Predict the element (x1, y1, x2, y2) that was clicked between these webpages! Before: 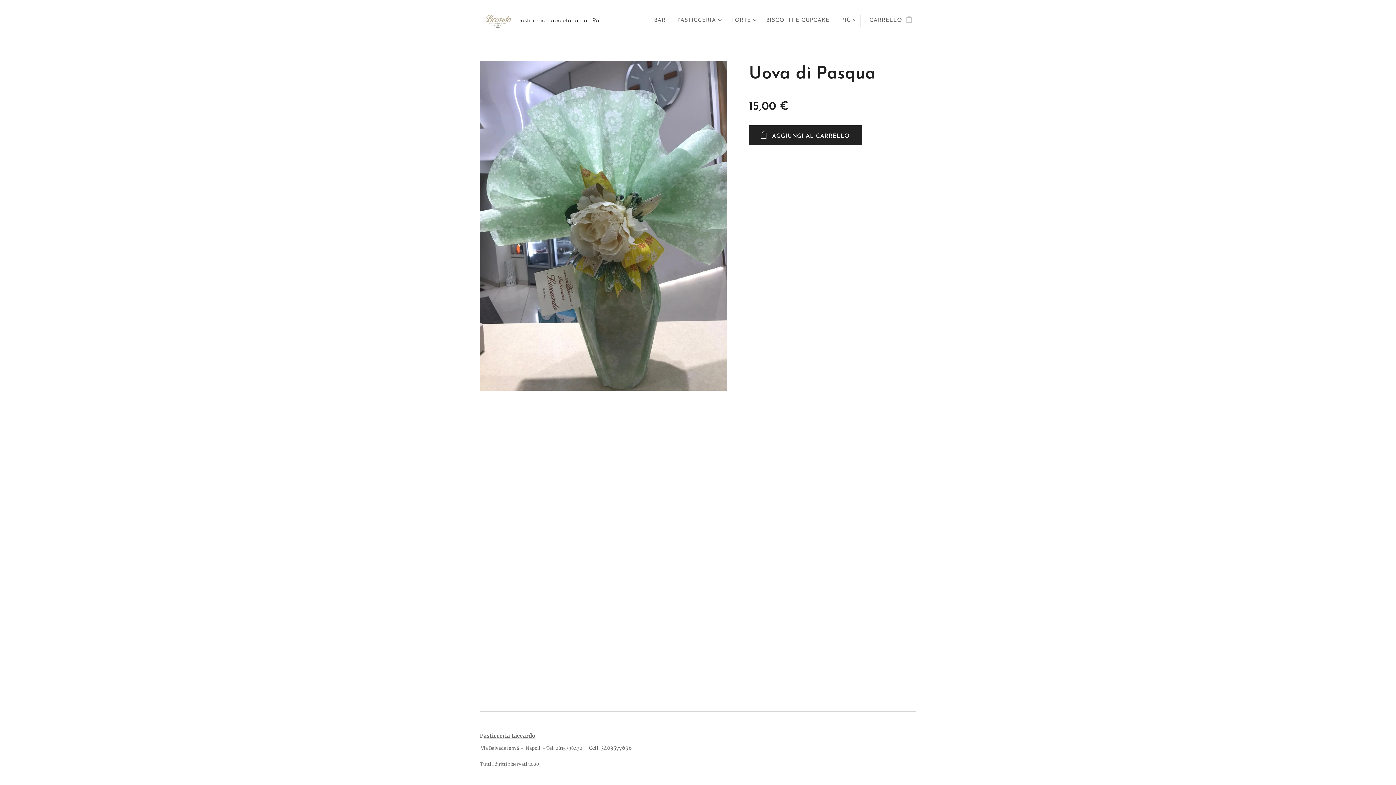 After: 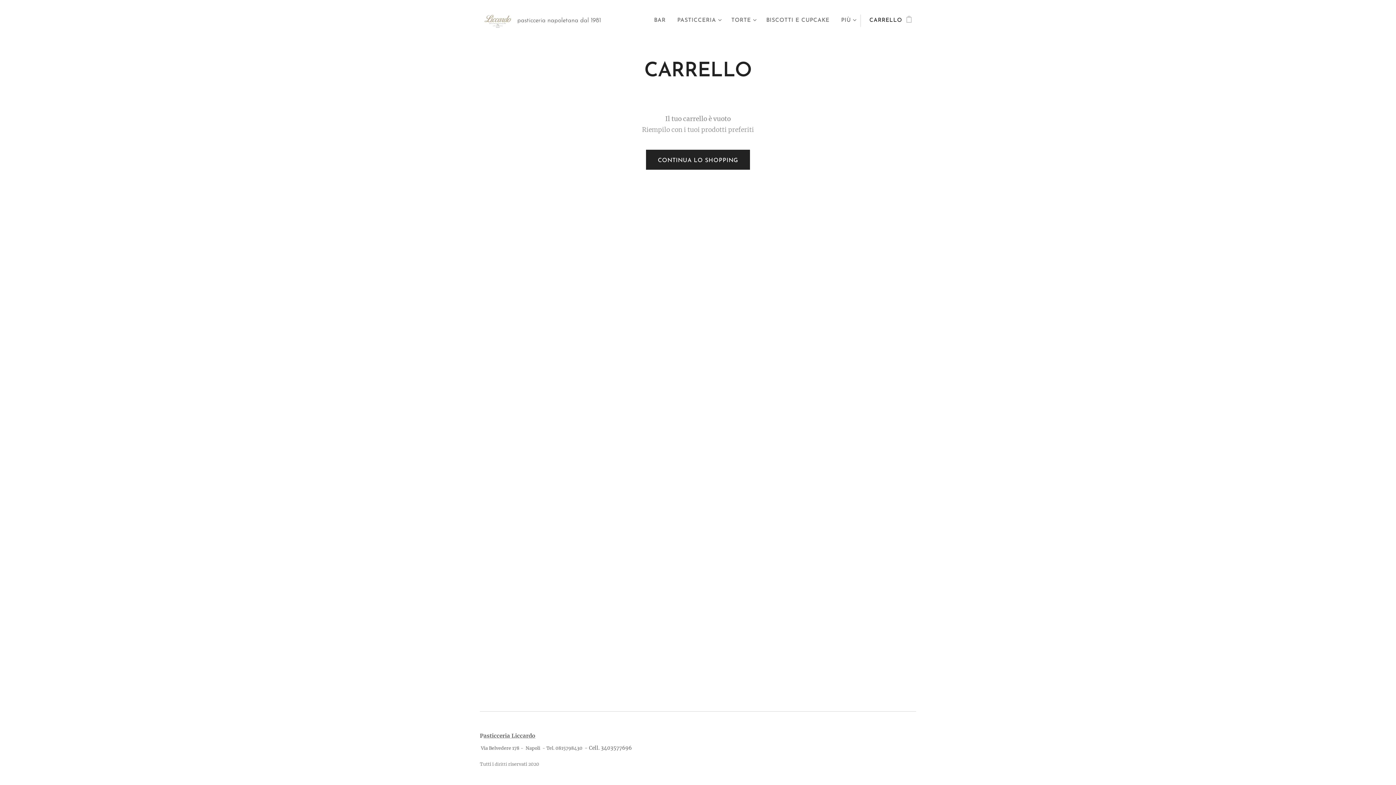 Action: label: CARRELLO
0 bbox: (860, 11, 916, 29)